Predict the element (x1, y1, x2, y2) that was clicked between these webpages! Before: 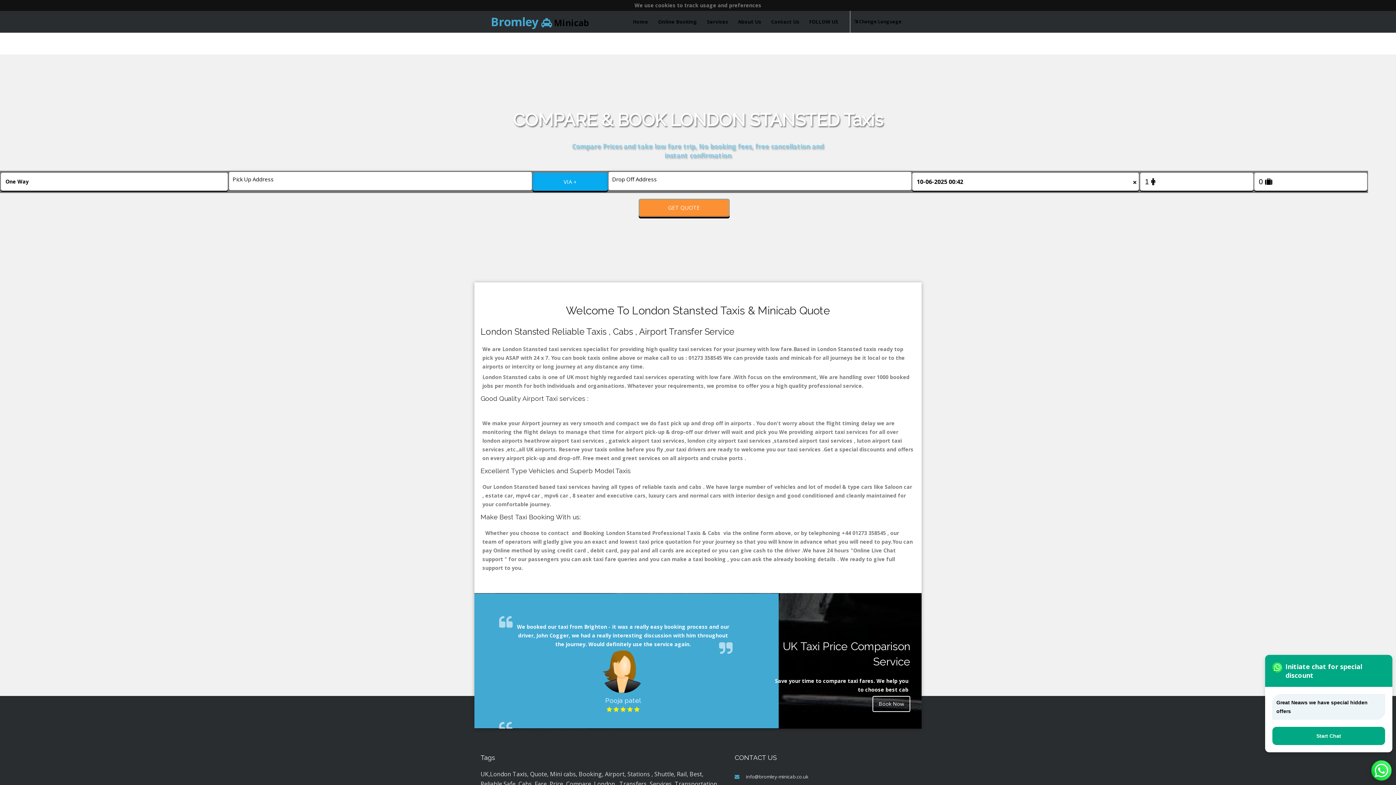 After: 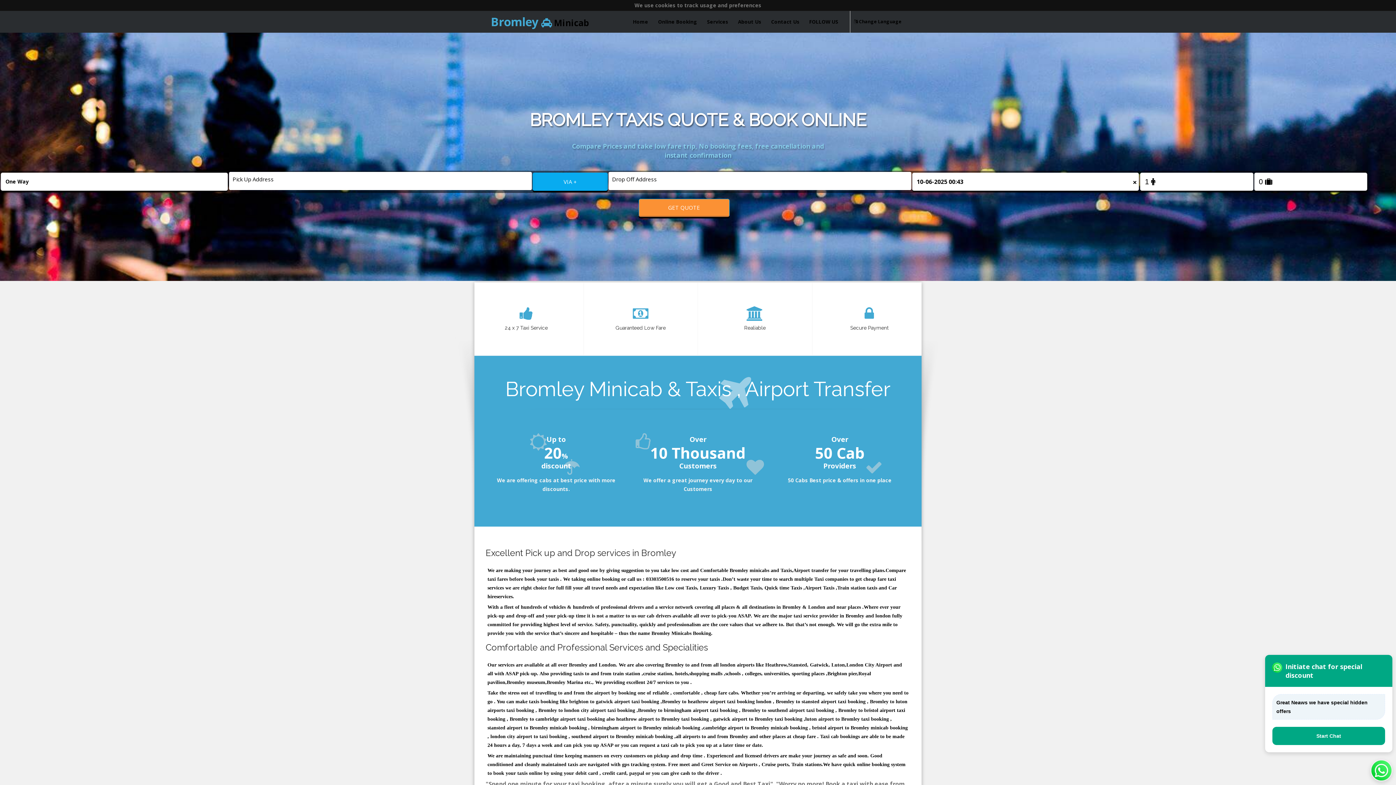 Action: label: Online Booking bbox: (653, 10, 701, 32)